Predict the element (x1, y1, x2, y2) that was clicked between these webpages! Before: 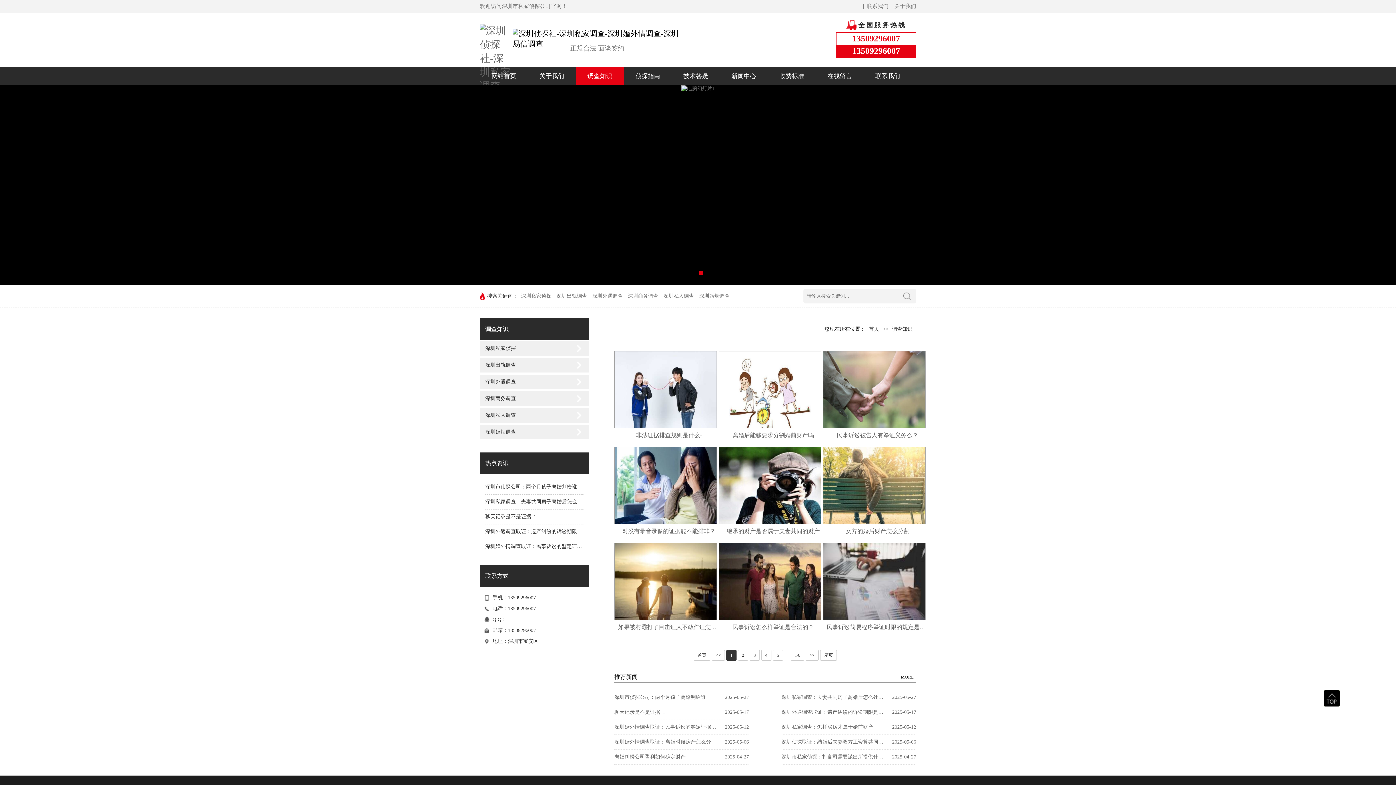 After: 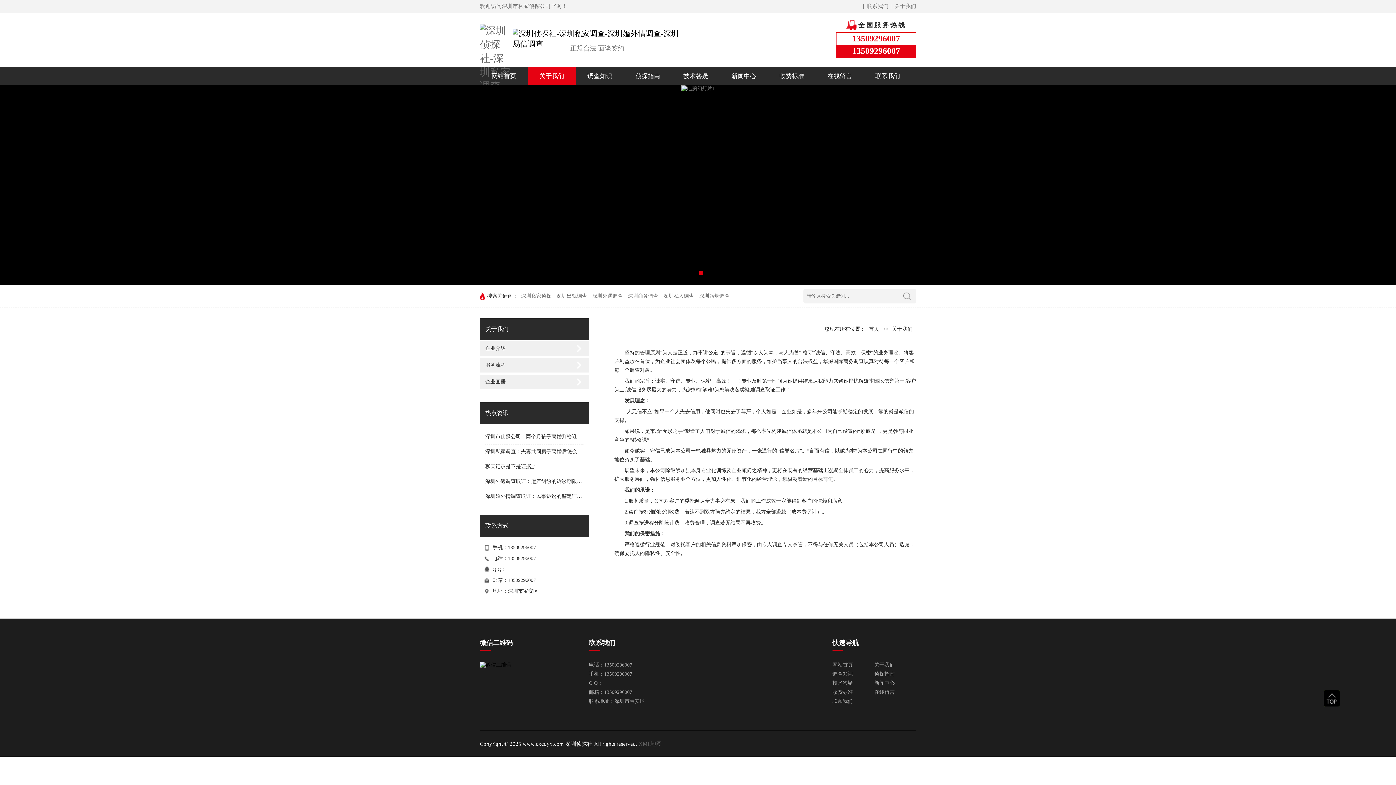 Action: label: 关于我们 bbox: (894, 3, 916, 9)